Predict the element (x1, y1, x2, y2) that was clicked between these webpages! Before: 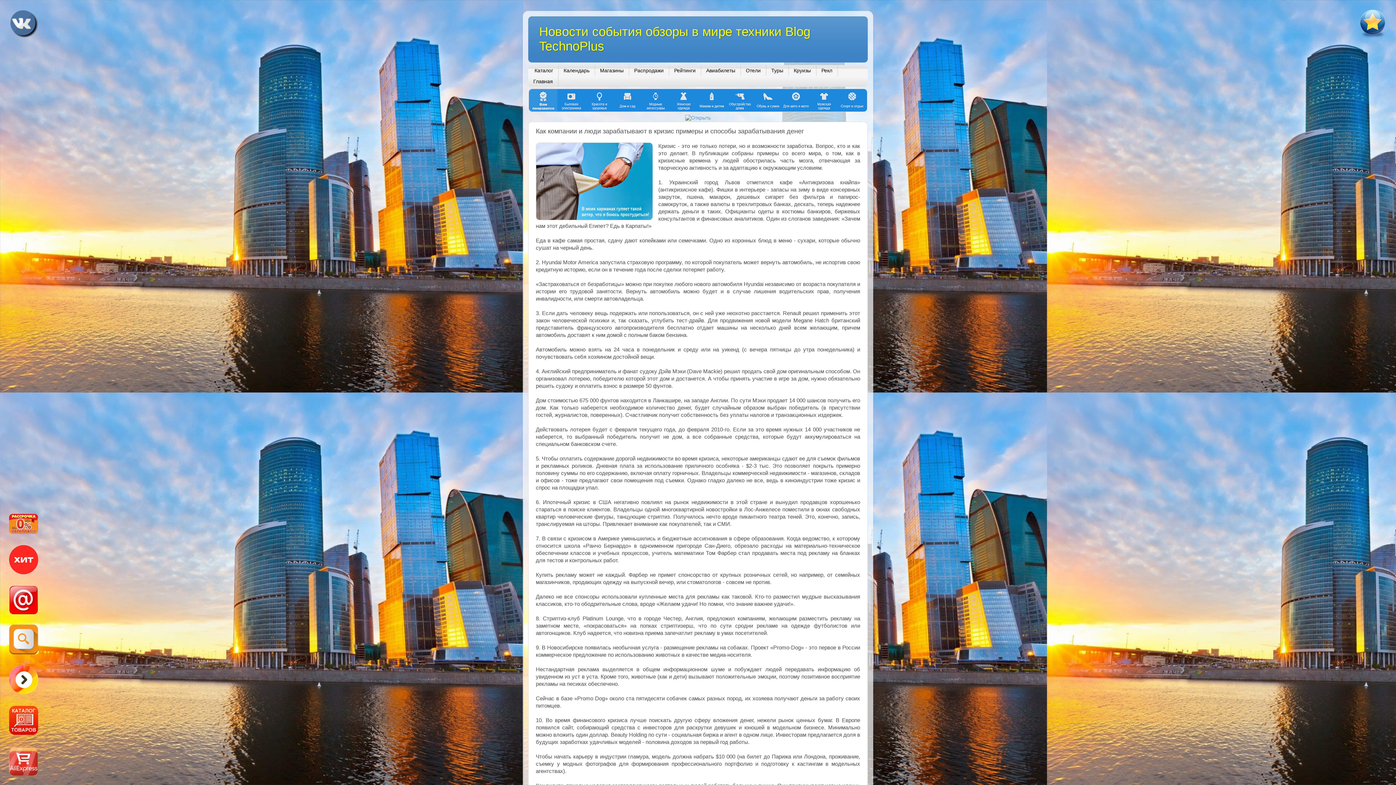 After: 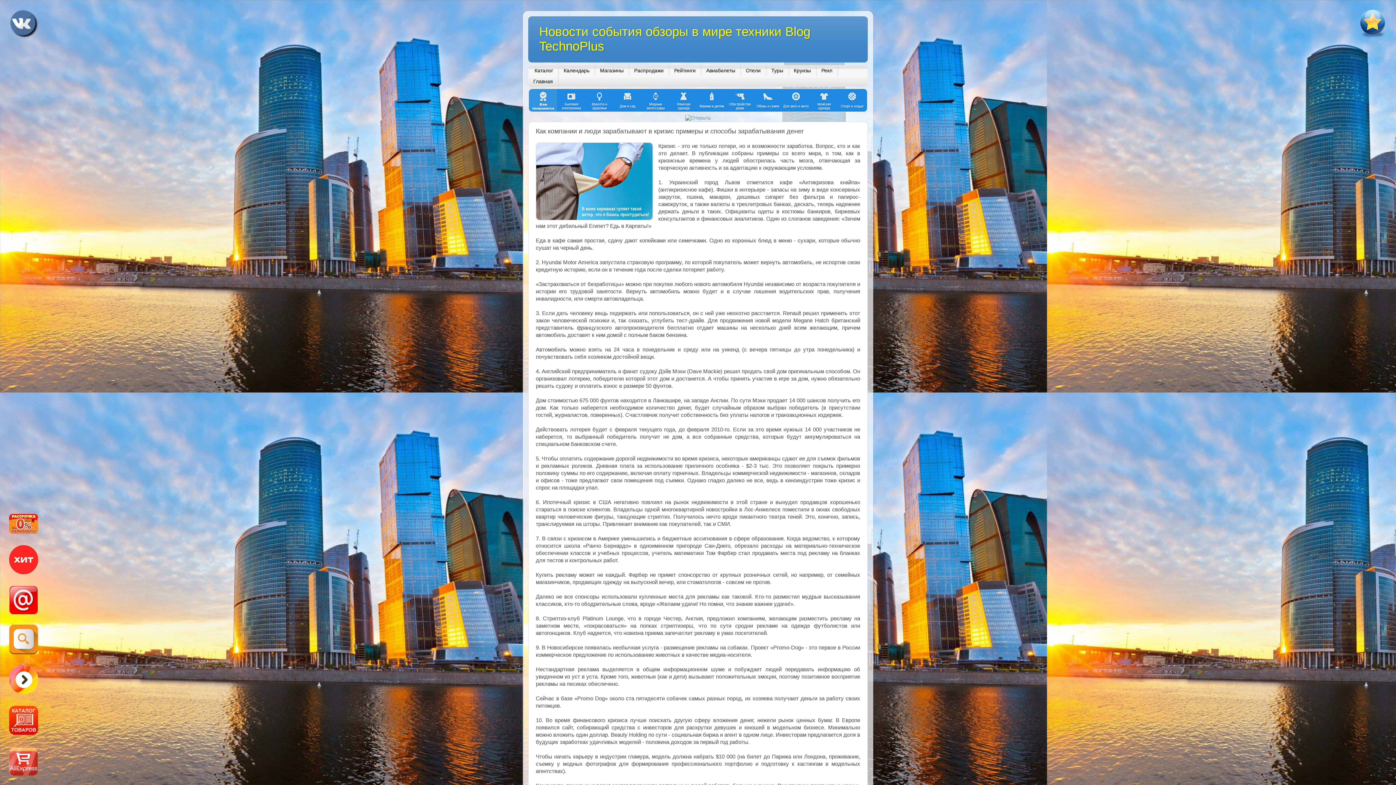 Action: bbox: (9, 545, 38, 576)